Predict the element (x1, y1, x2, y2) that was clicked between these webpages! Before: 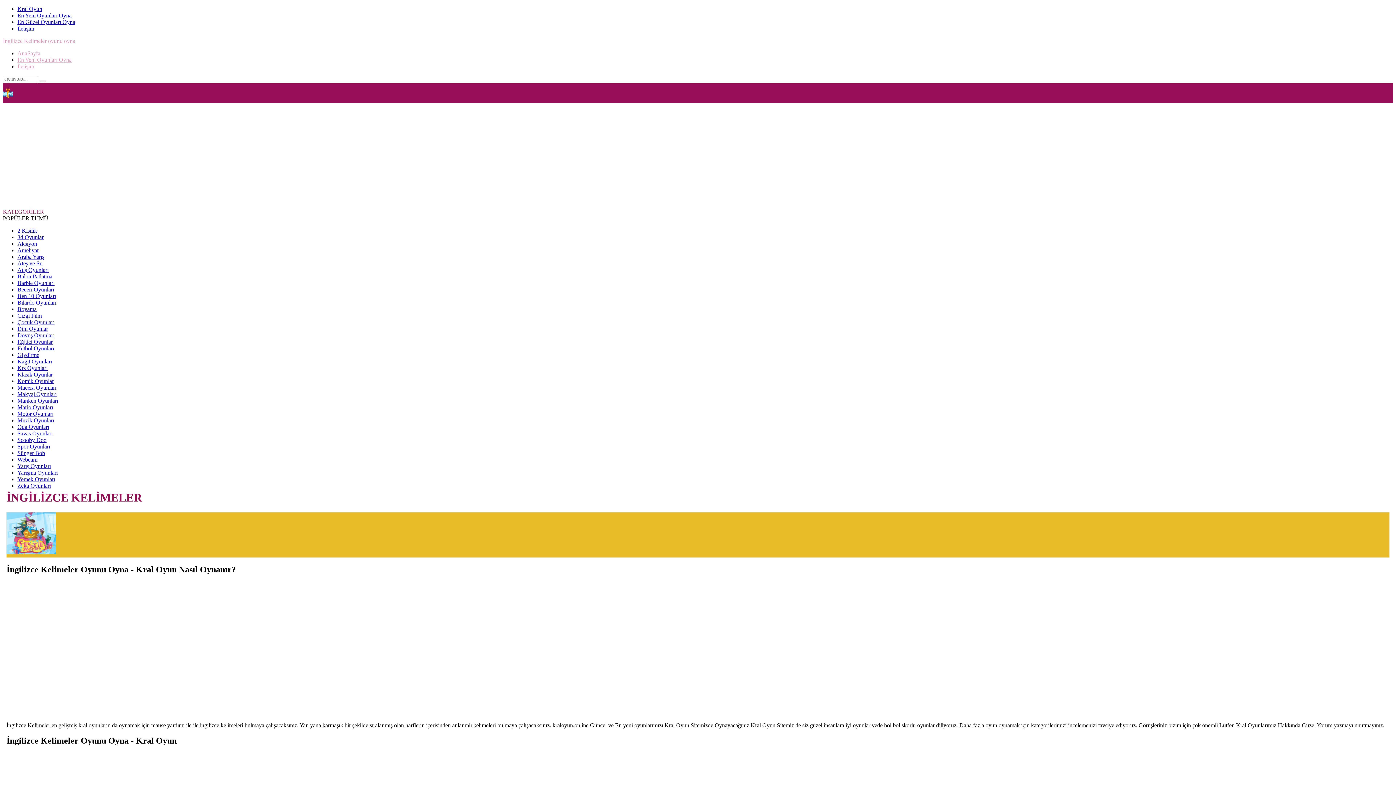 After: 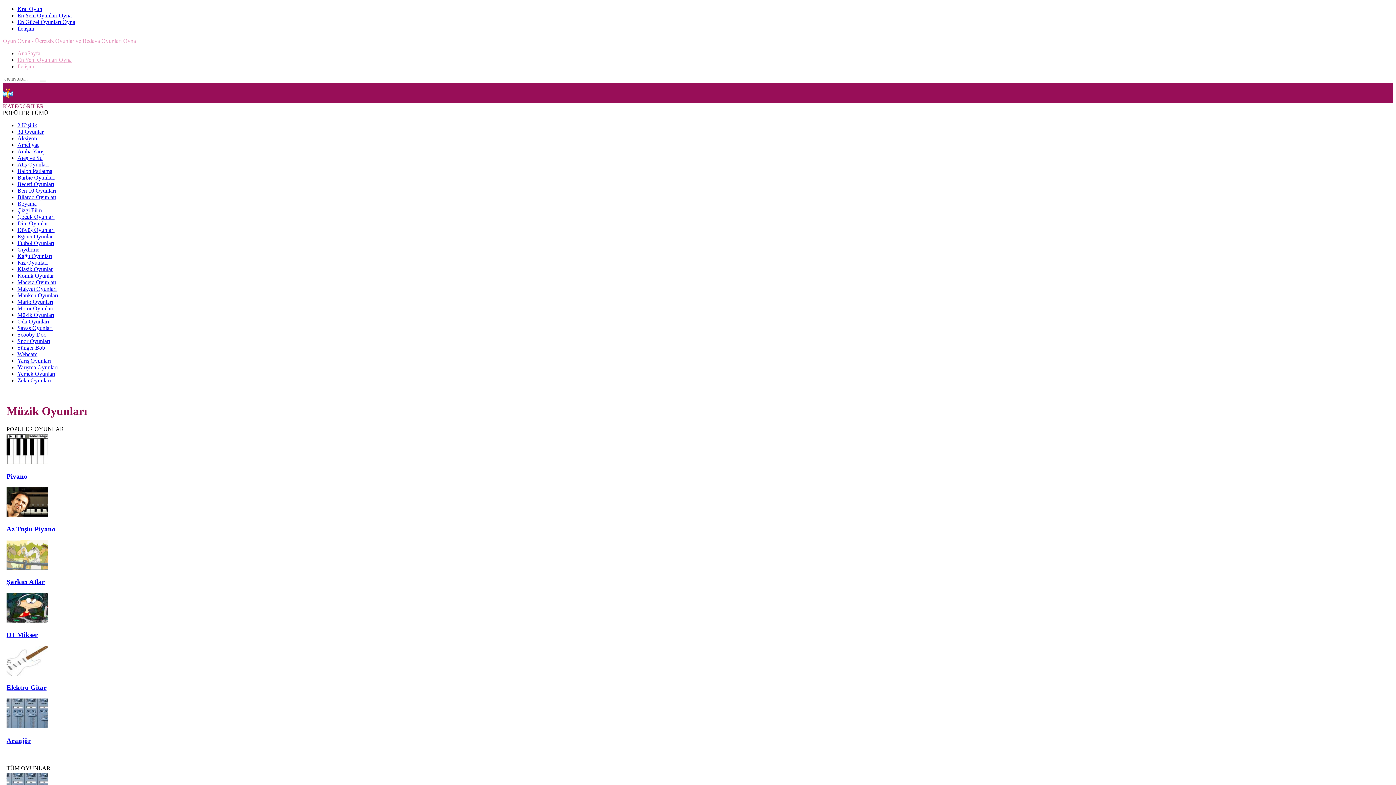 Action: bbox: (17, 417, 54, 423) label: Müzik Oyunları